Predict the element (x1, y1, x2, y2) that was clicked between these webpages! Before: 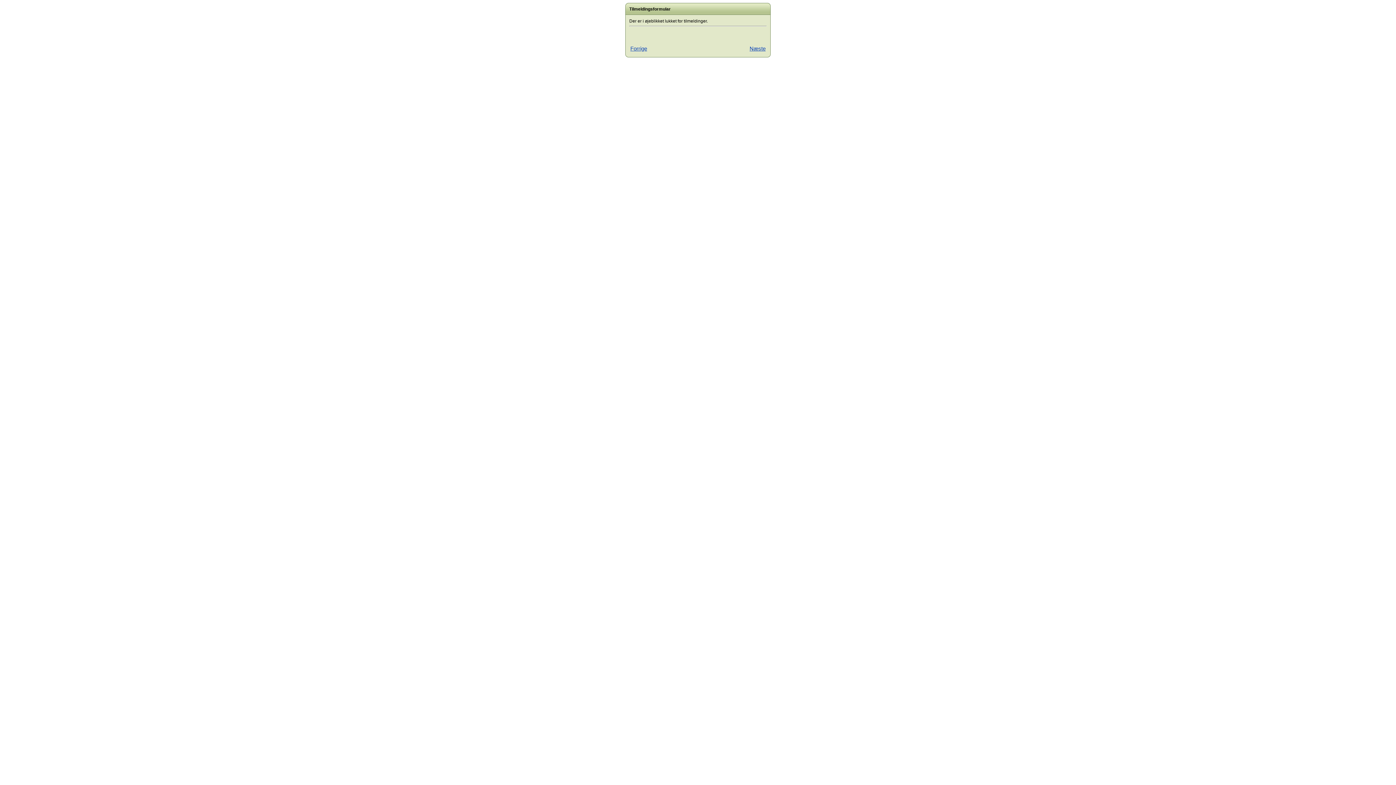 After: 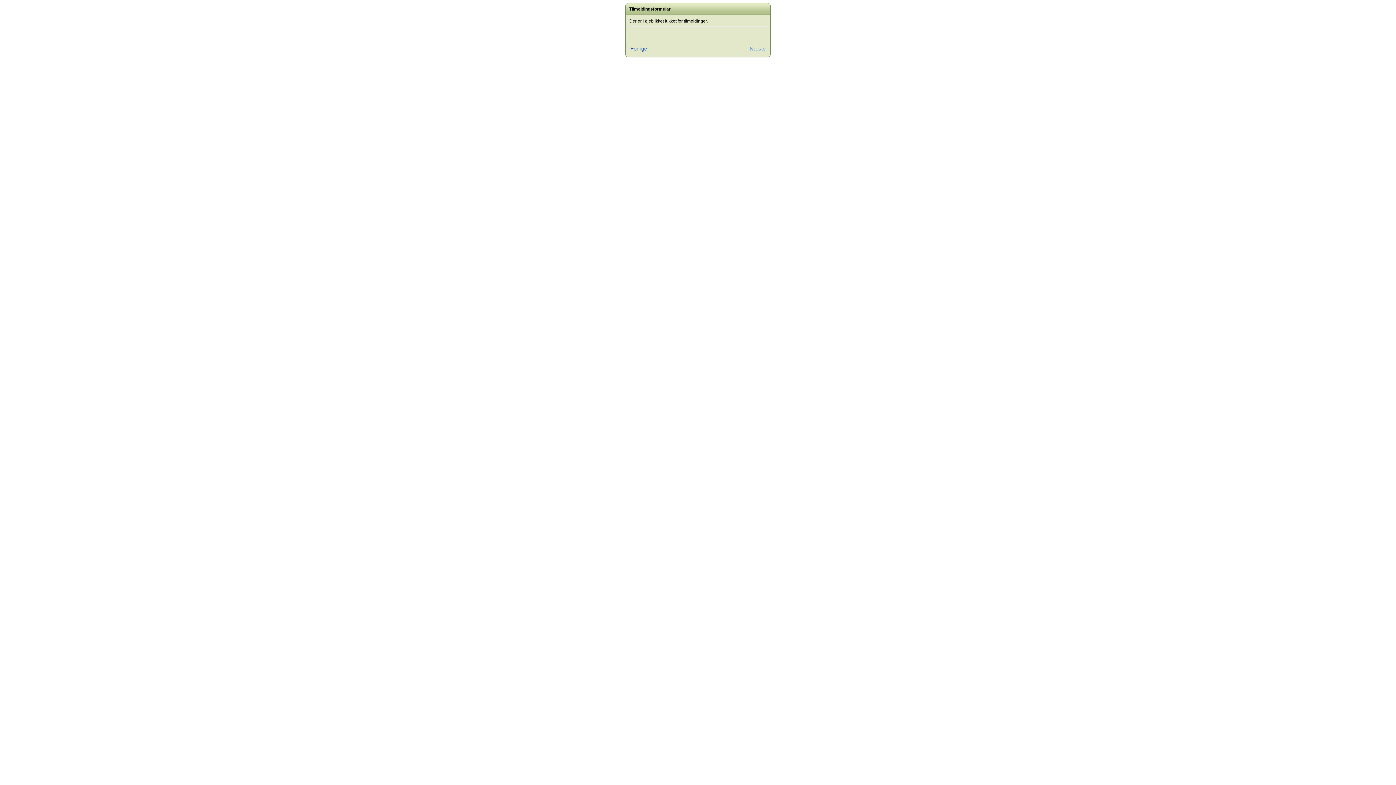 Action: bbox: (749, 45, 765, 51) label: Næste